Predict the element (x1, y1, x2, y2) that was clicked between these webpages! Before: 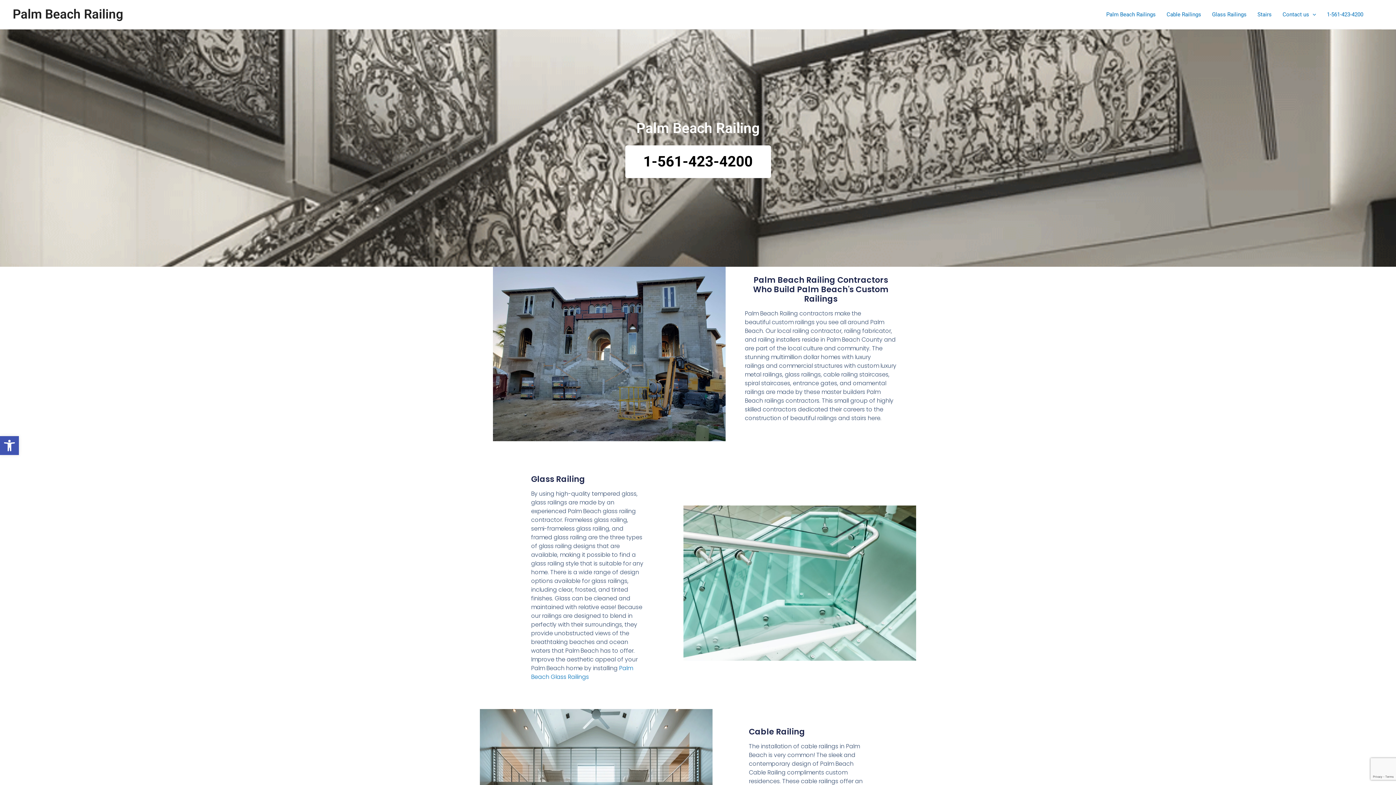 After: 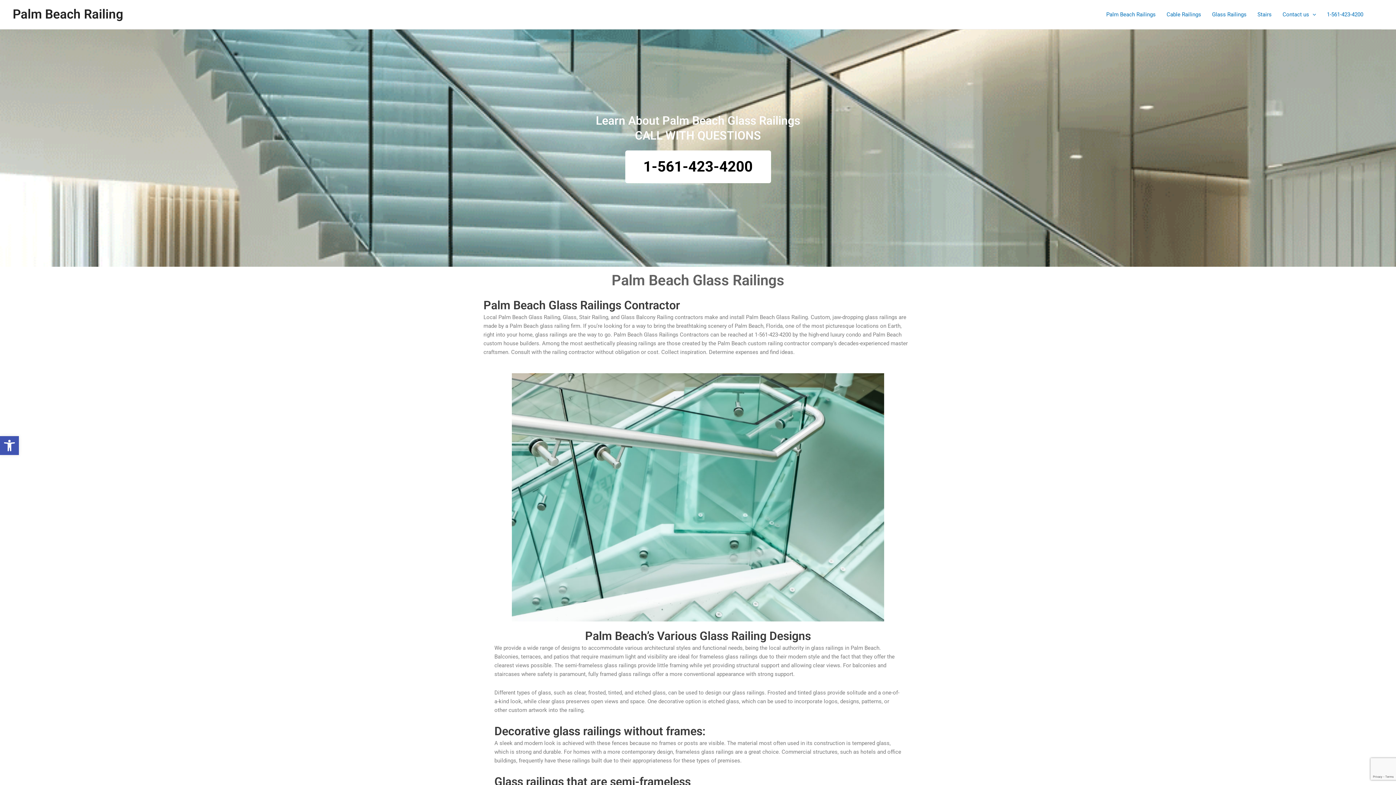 Action: bbox: (1206, 0, 1252, 29) label: Glass Railings